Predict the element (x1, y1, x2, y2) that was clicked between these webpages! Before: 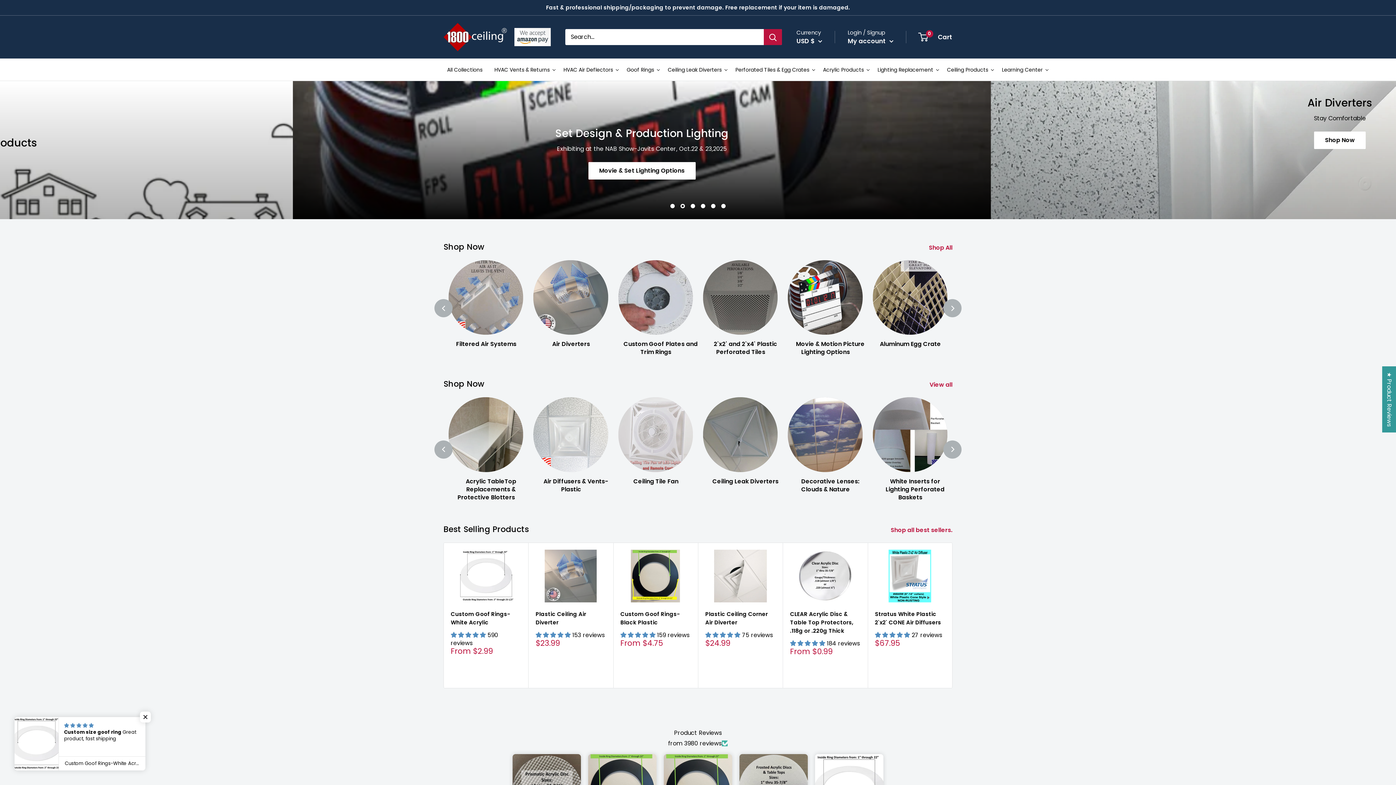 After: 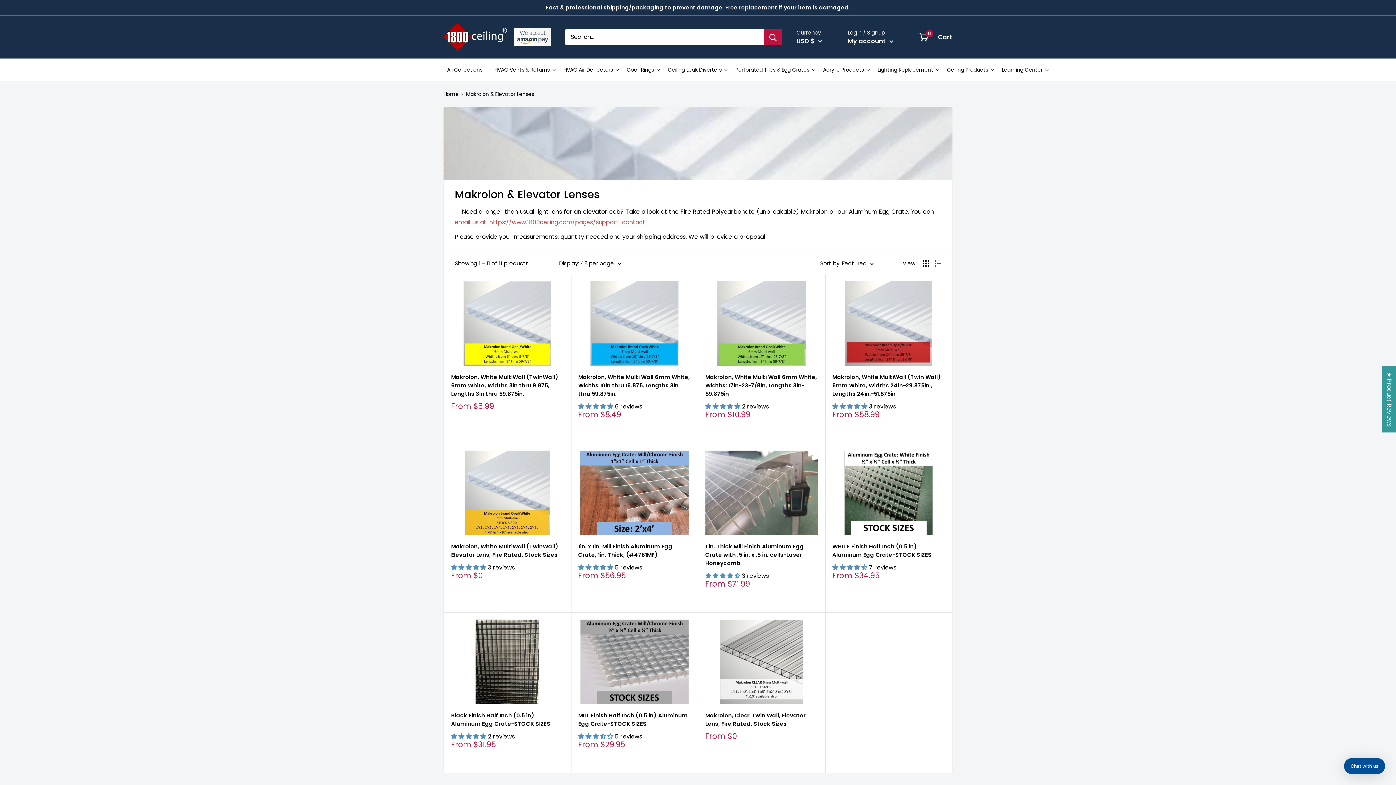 Action: bbox: (613, 452, 698, 540) label: Elevator Light Lenses 